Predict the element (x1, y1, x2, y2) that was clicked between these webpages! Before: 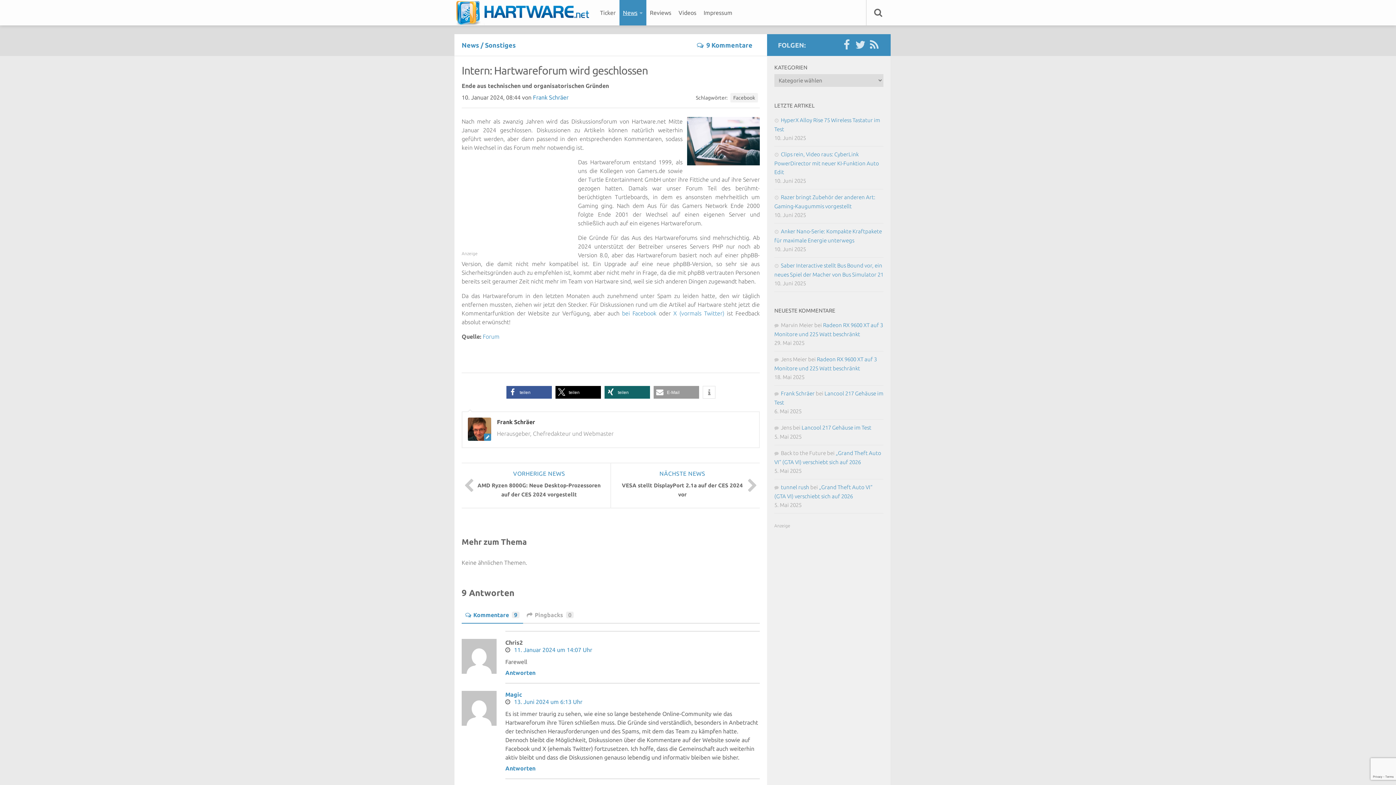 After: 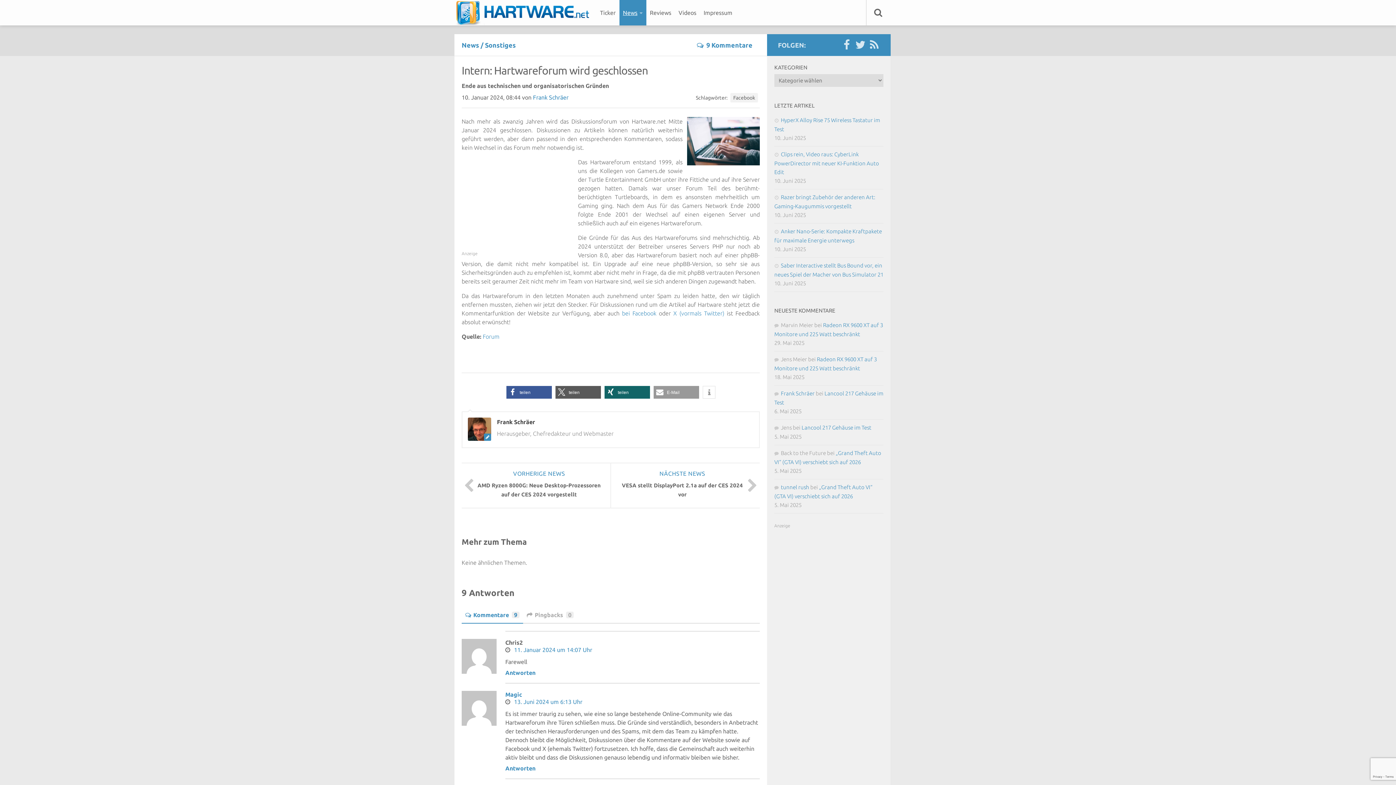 Action: bbox: (555, 386, 600, 398) label: Bei X teilen